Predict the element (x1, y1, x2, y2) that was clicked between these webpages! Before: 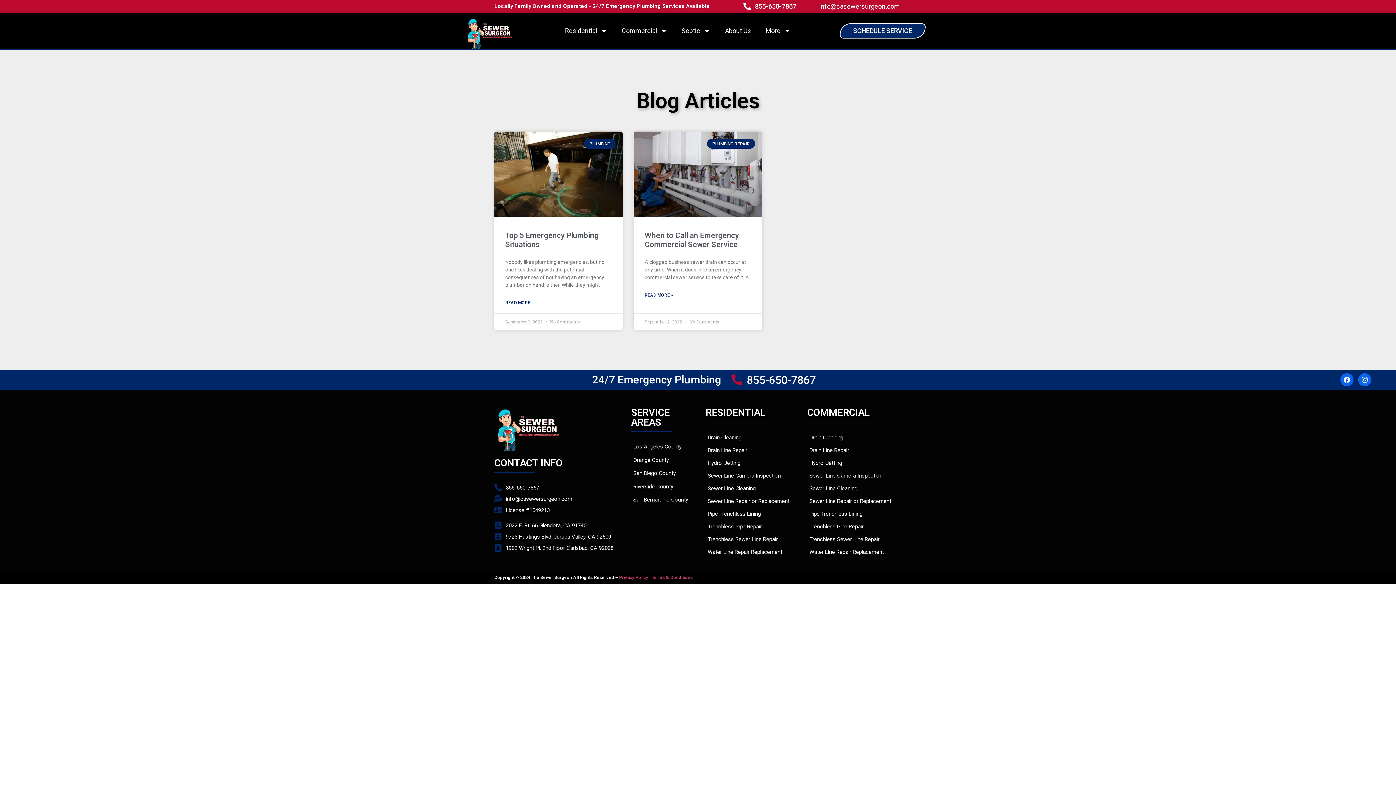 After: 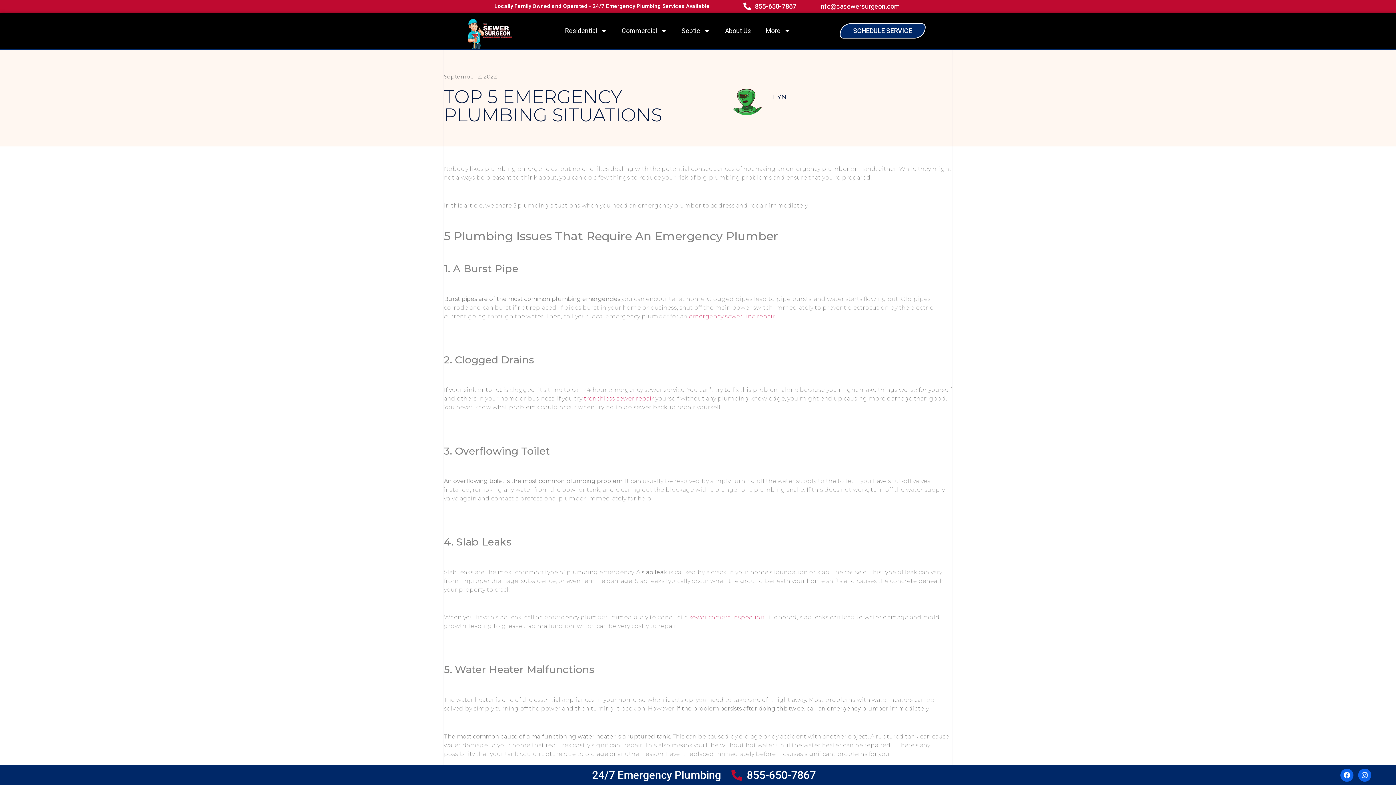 Action: bbox: (494, 131, 623, 216)